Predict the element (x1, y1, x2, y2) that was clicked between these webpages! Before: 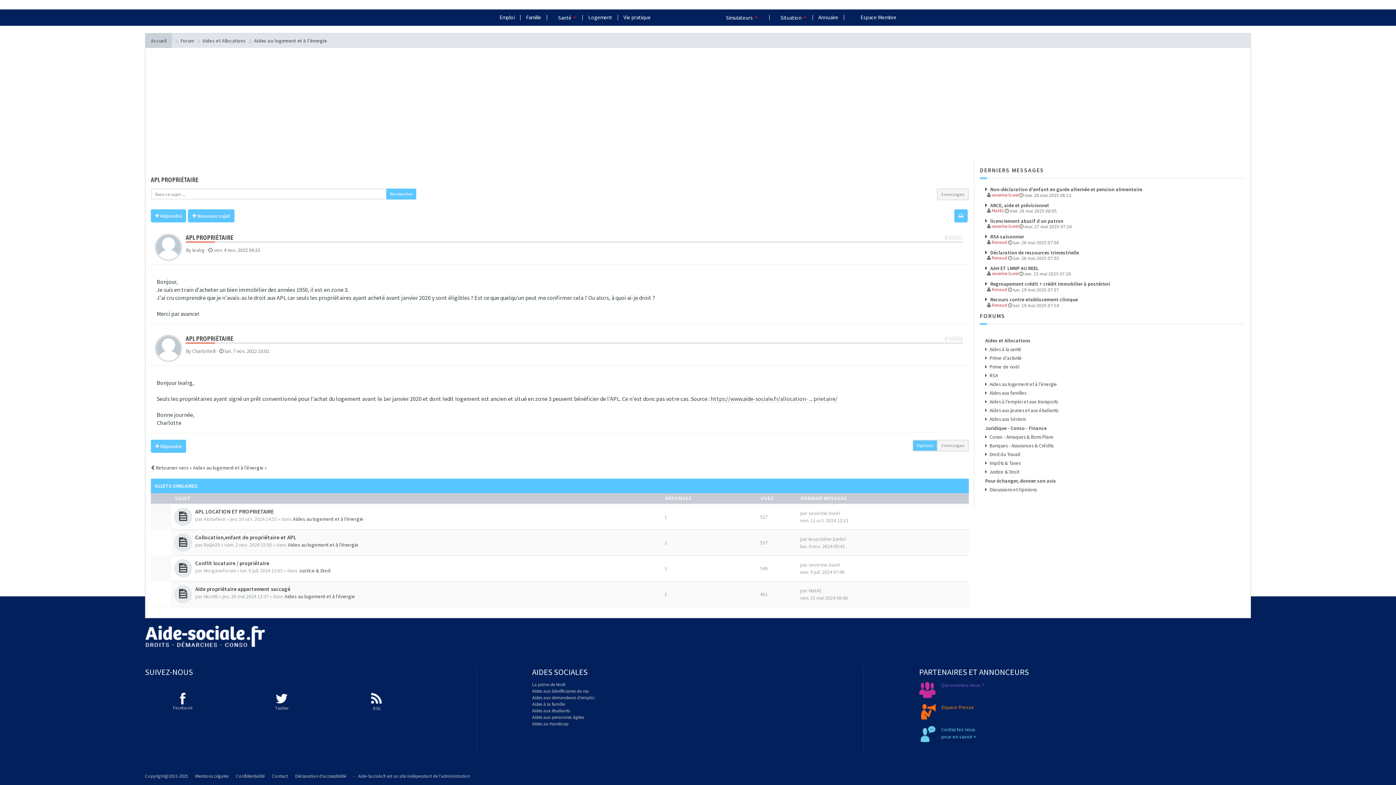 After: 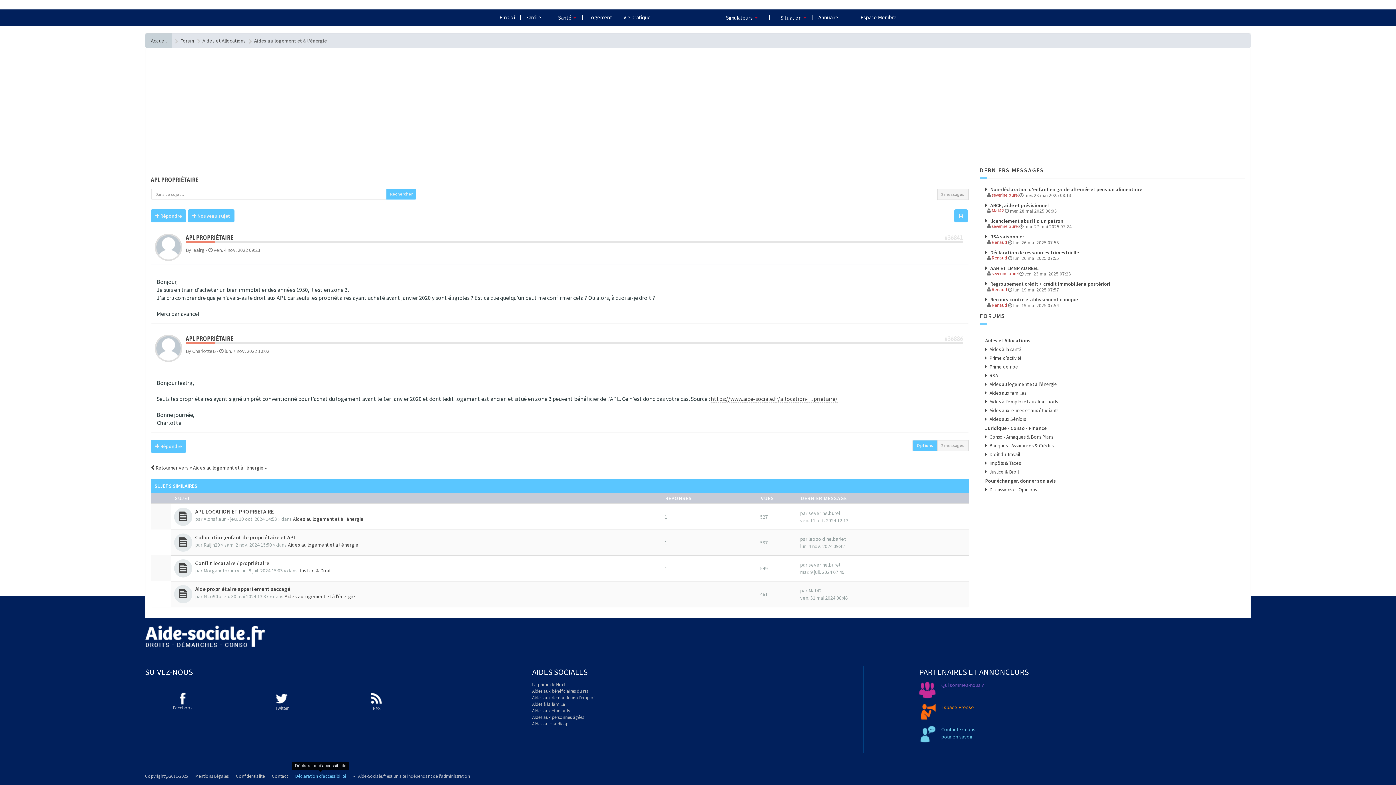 Action: bbox: (295, 773, 346, 780) label: Déclaration d'accessibilité